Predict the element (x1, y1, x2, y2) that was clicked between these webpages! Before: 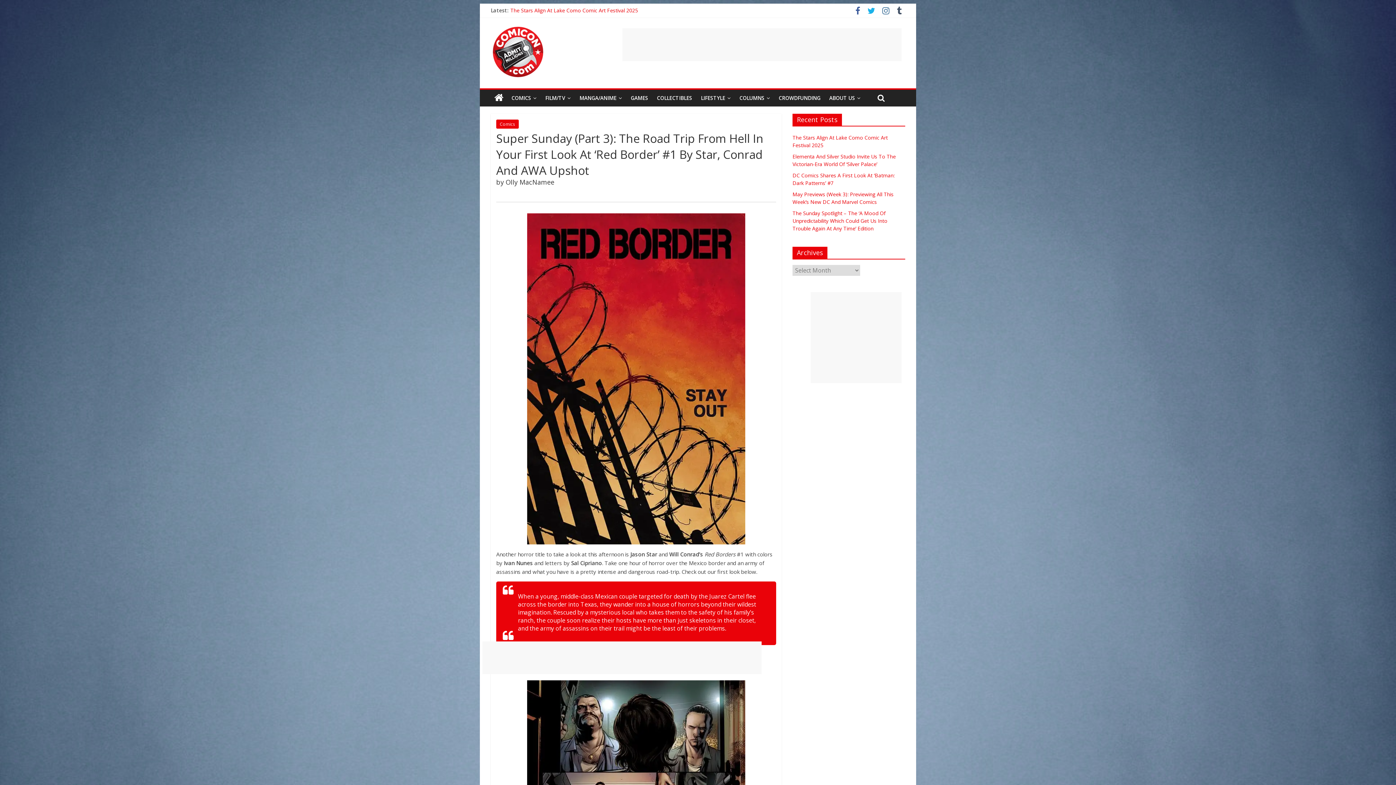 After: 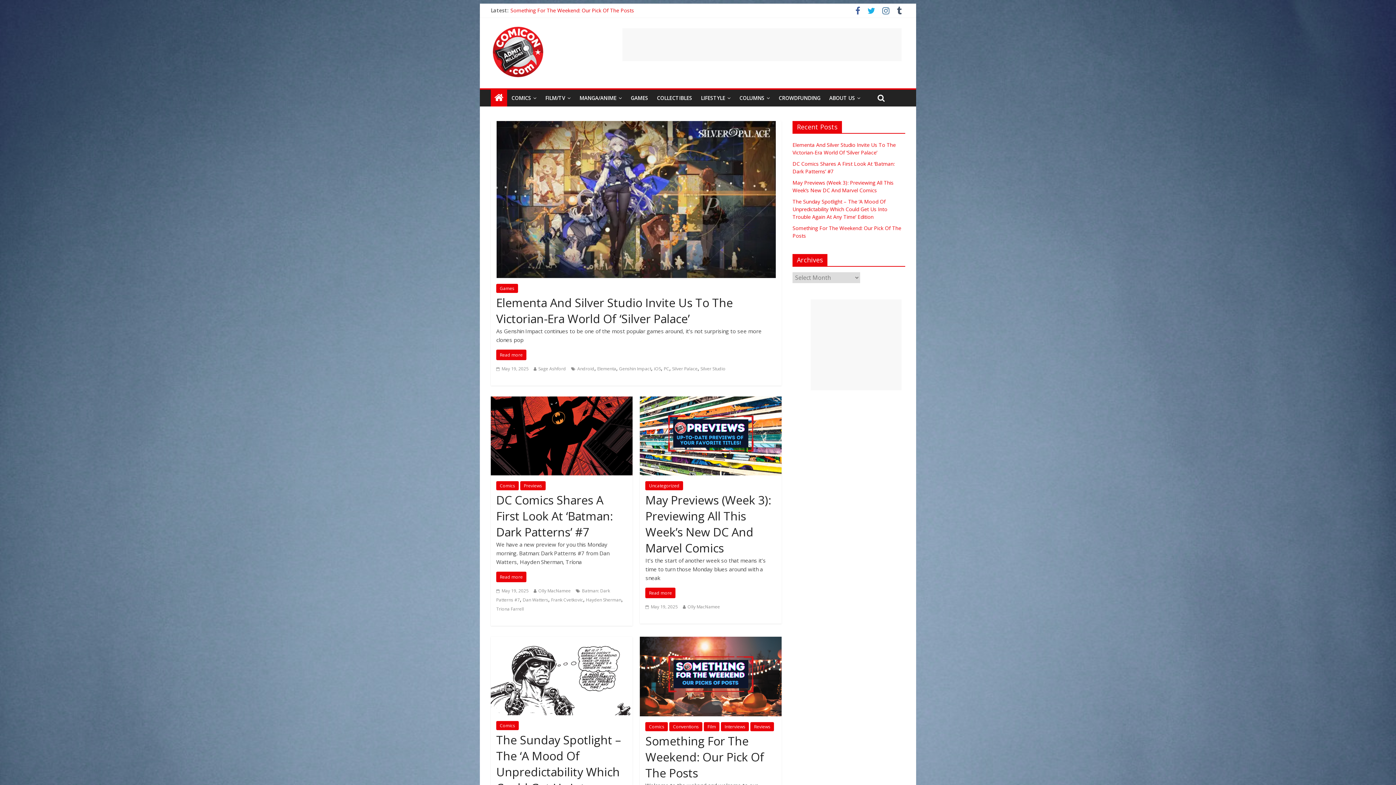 Action: bbox: (490, 89, 507, 106)